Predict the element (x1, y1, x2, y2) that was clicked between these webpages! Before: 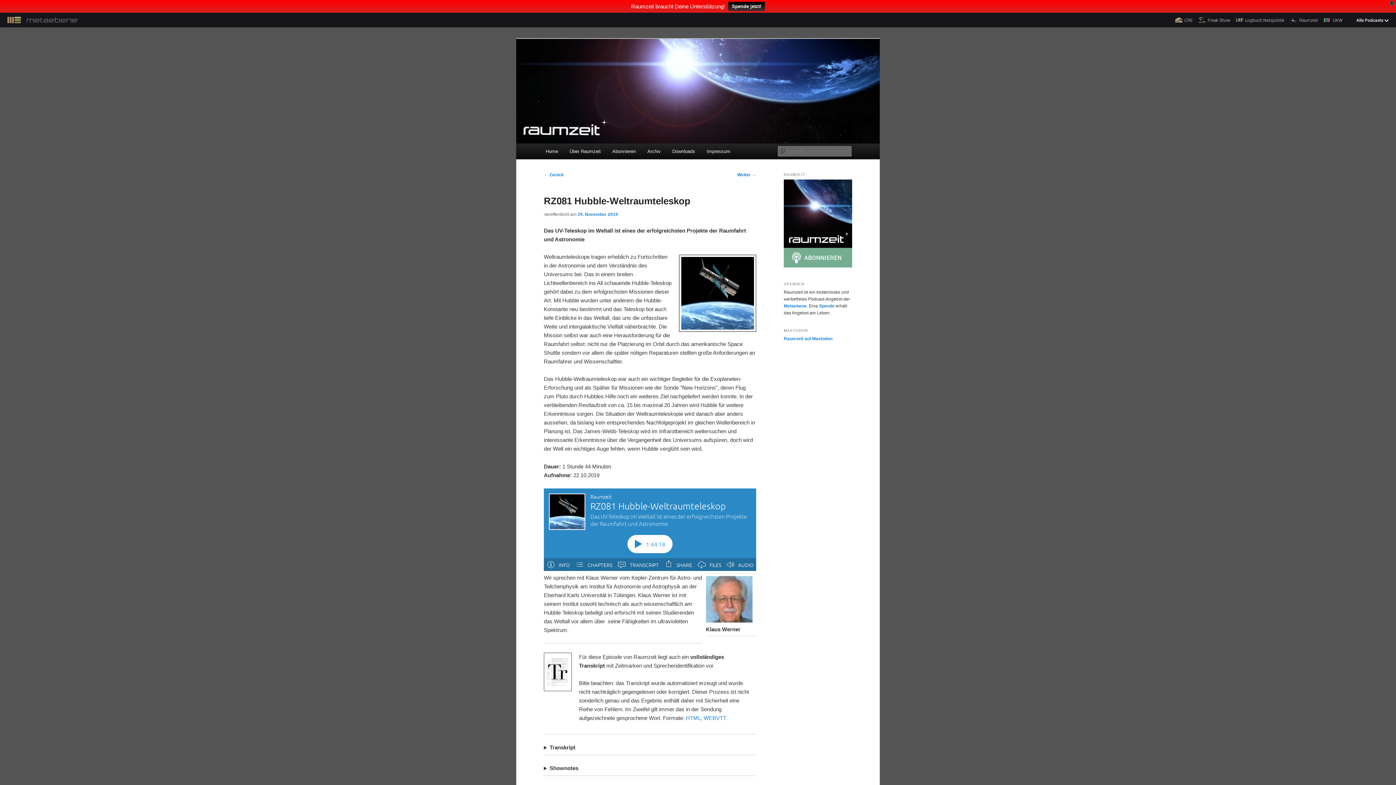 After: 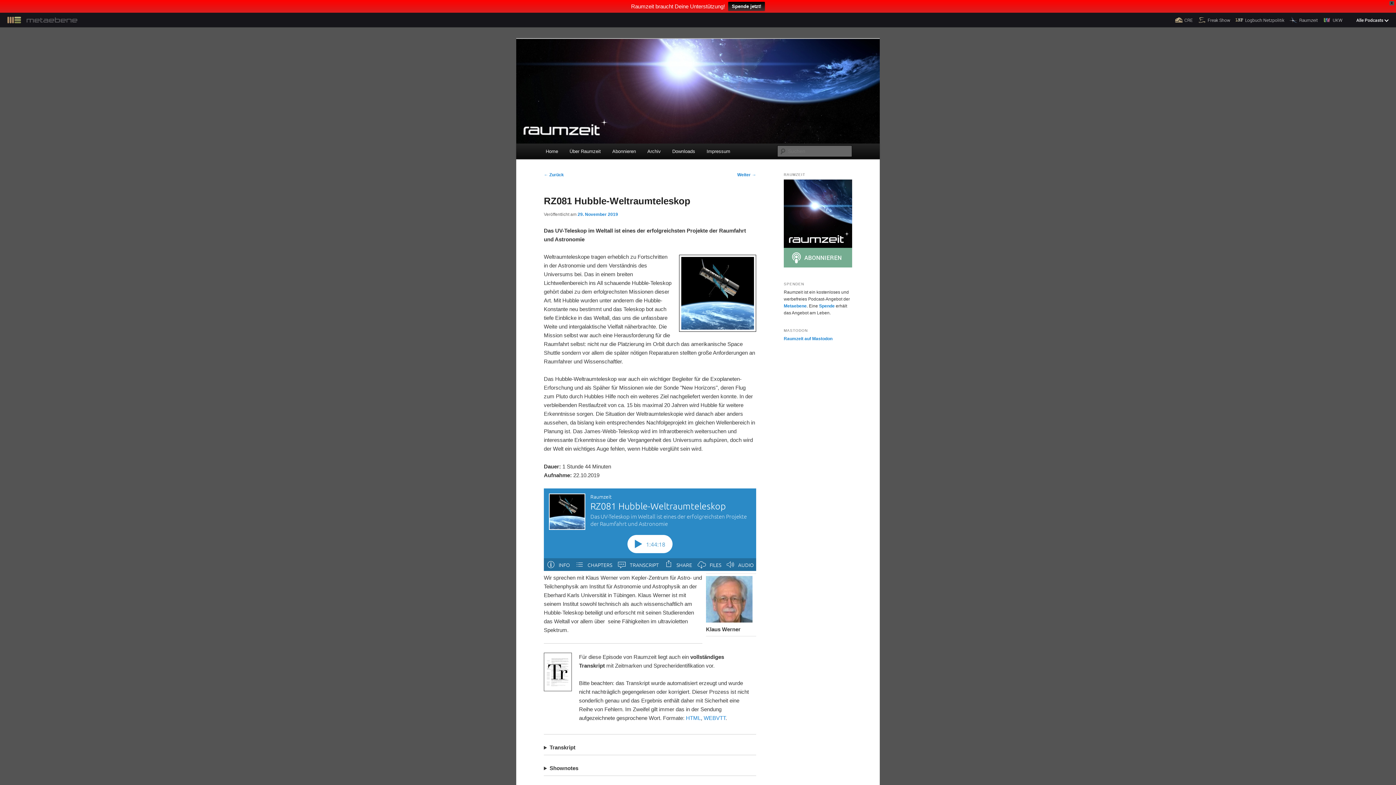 Action: label: 29. November 2019 bbox: (577, 199, 618, 204)